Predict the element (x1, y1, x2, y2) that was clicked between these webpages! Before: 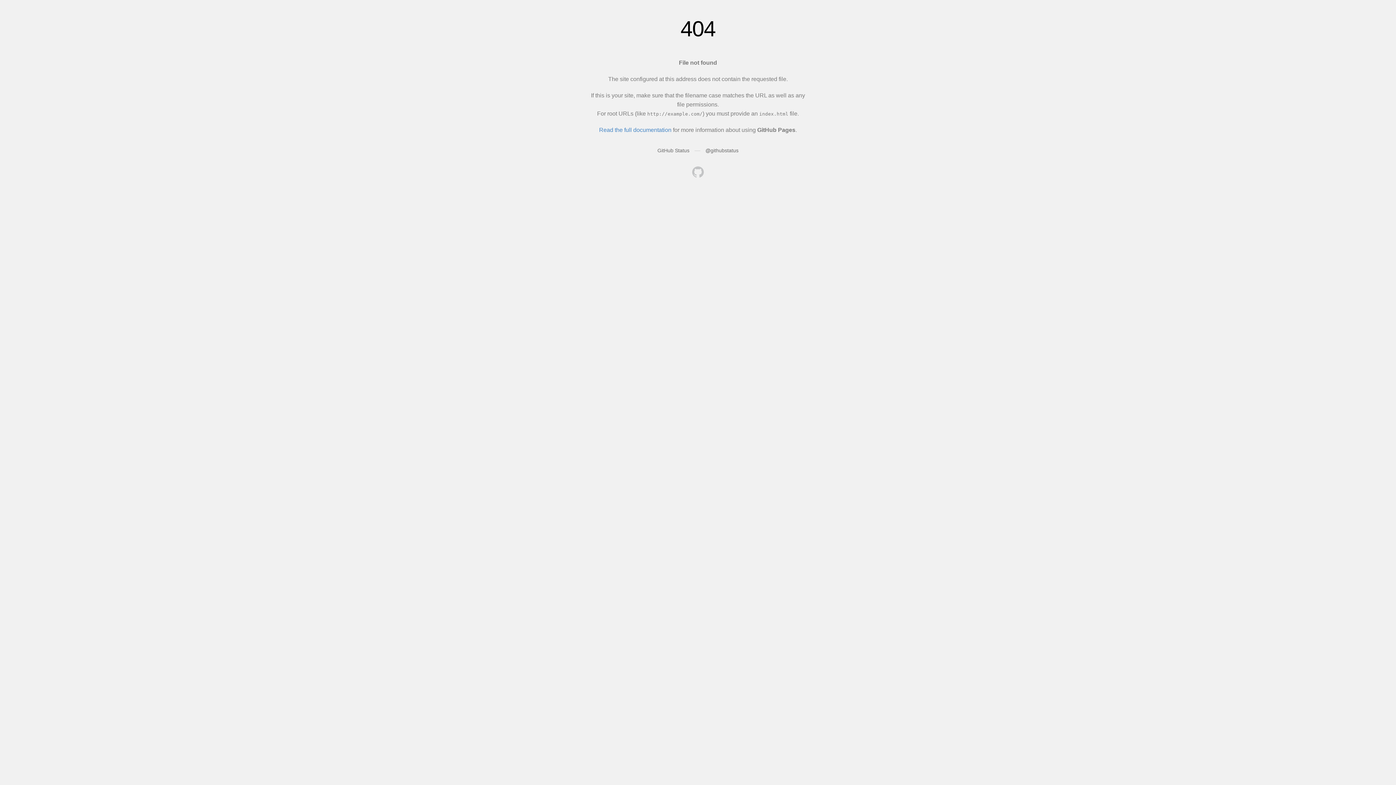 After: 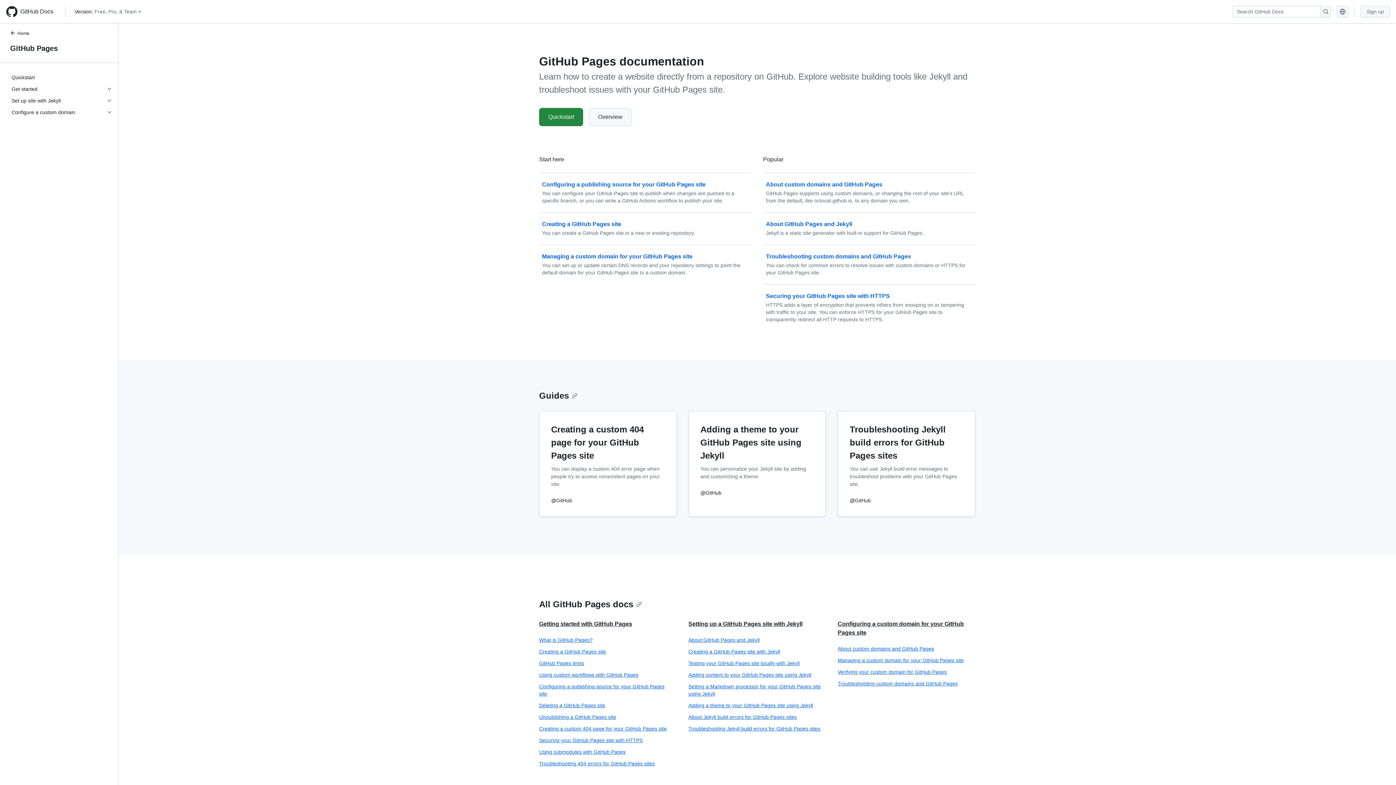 Action: bbox: (599, 126, 671, 133) label: Read the full documentation